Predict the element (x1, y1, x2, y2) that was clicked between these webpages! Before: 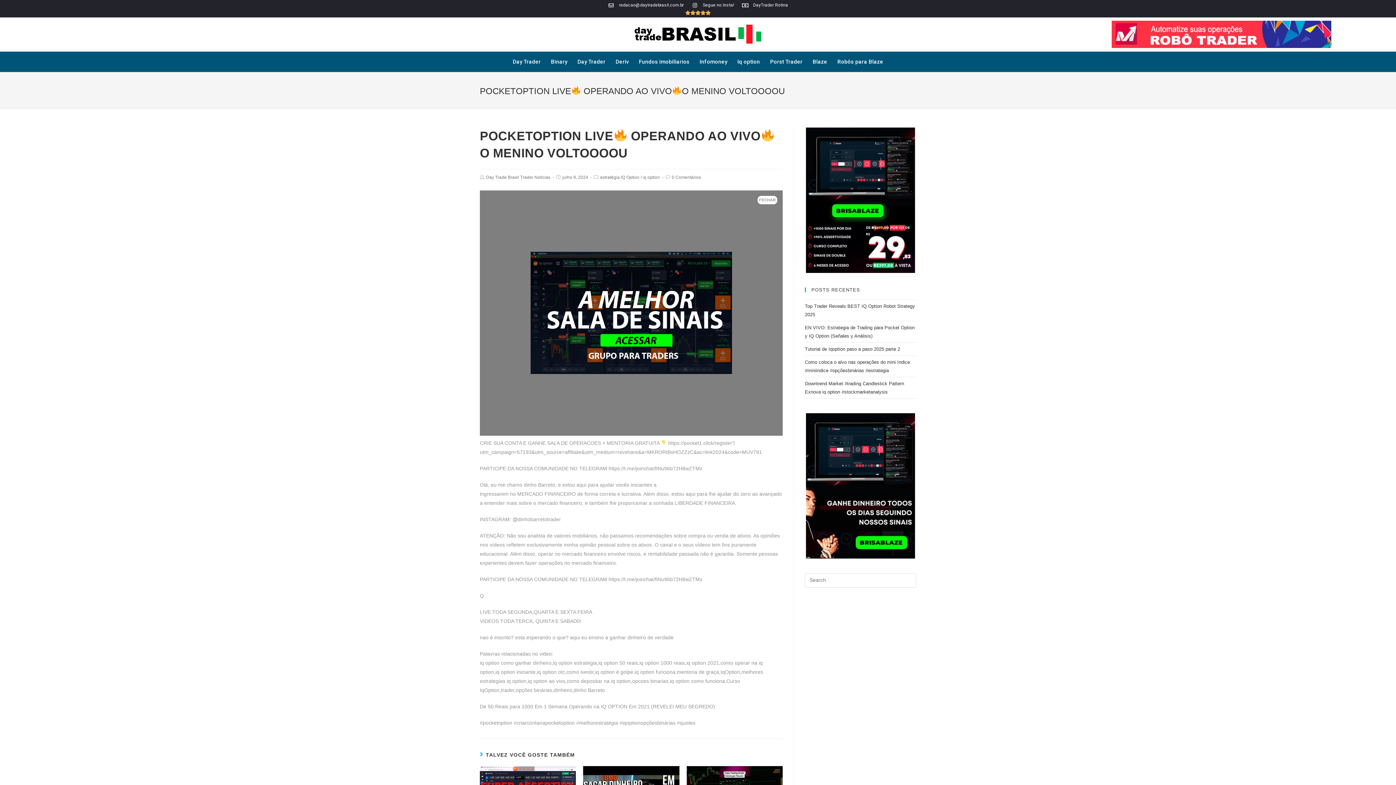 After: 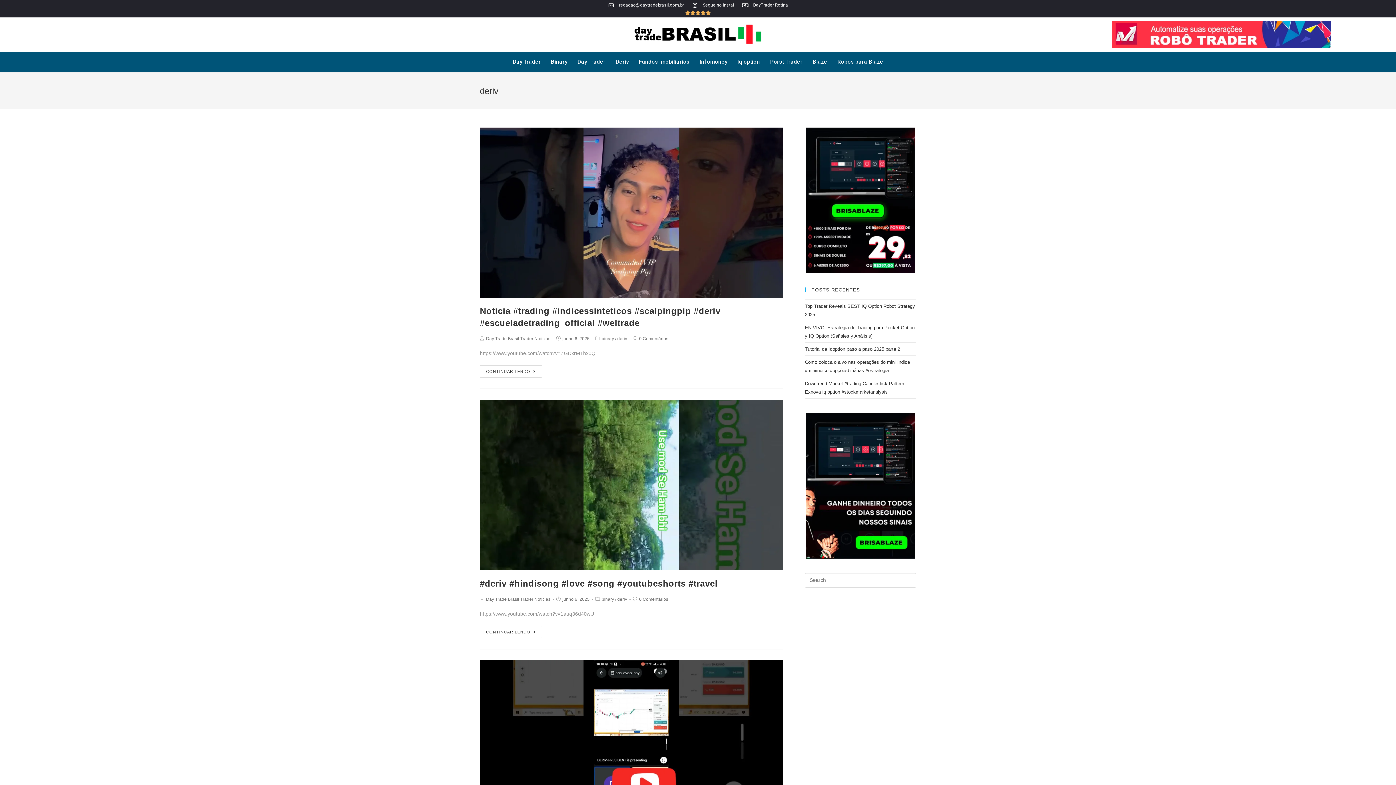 Action: label: Deriv bbox: (610, 51, 634, 71)